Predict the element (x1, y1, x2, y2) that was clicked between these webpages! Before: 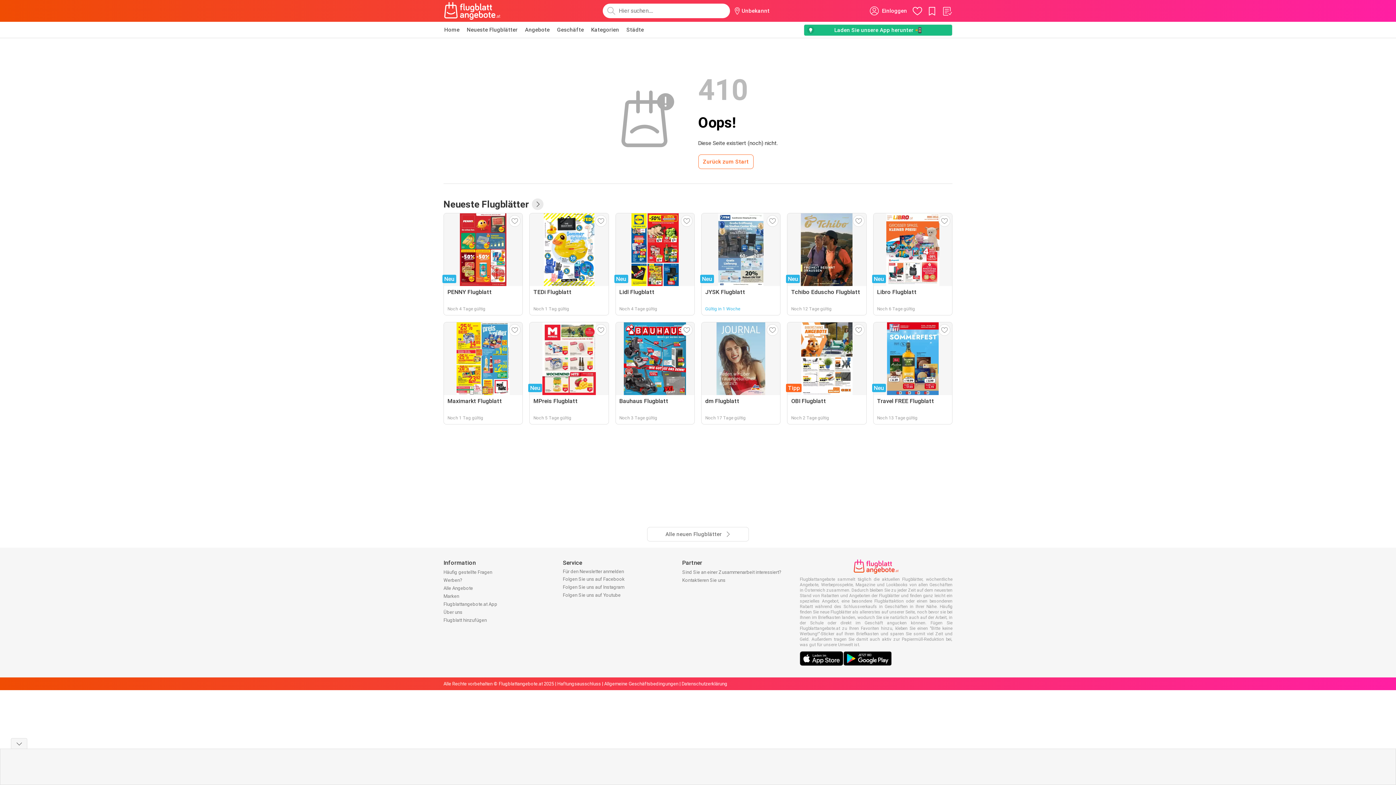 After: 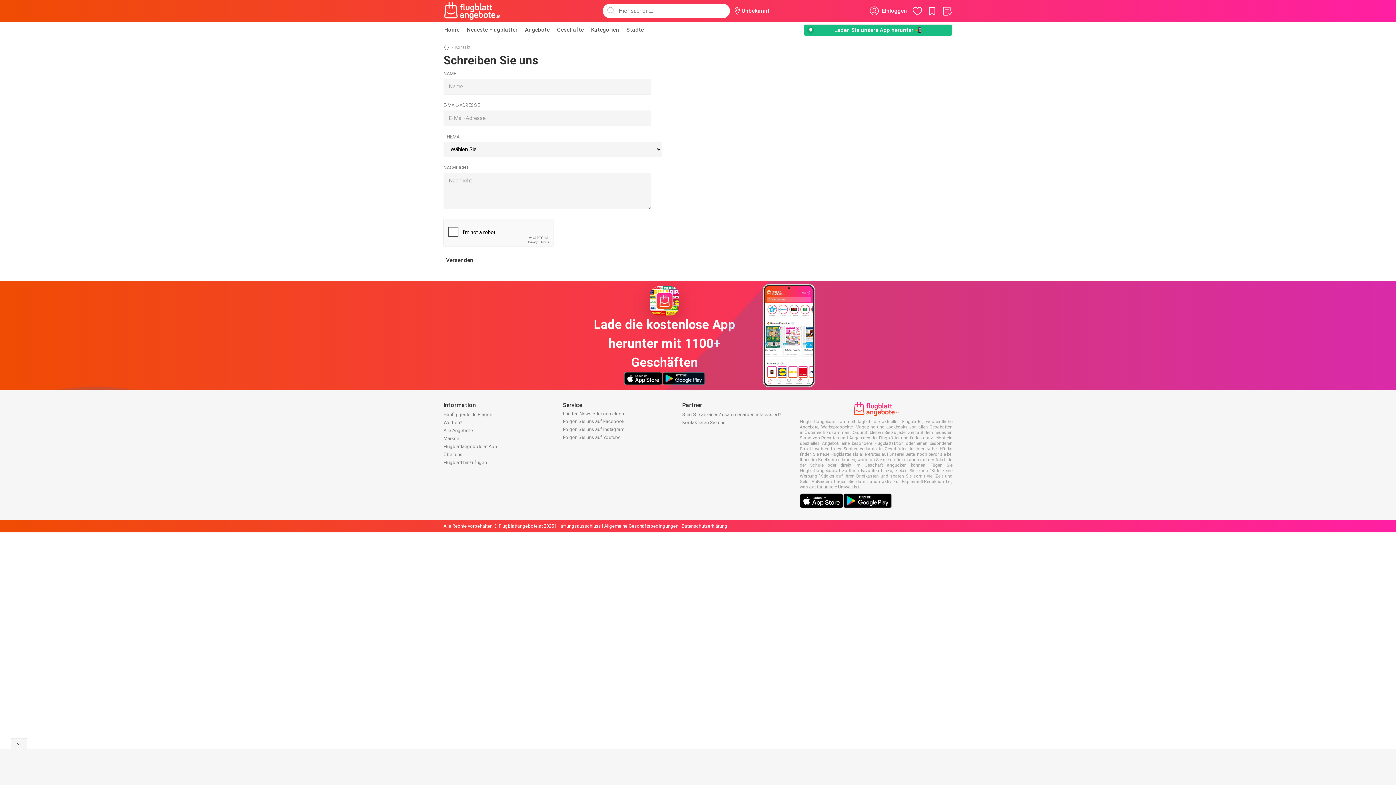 Action: bbox: (443, 617, 486, 623) label: Flugblatt hinzufügen